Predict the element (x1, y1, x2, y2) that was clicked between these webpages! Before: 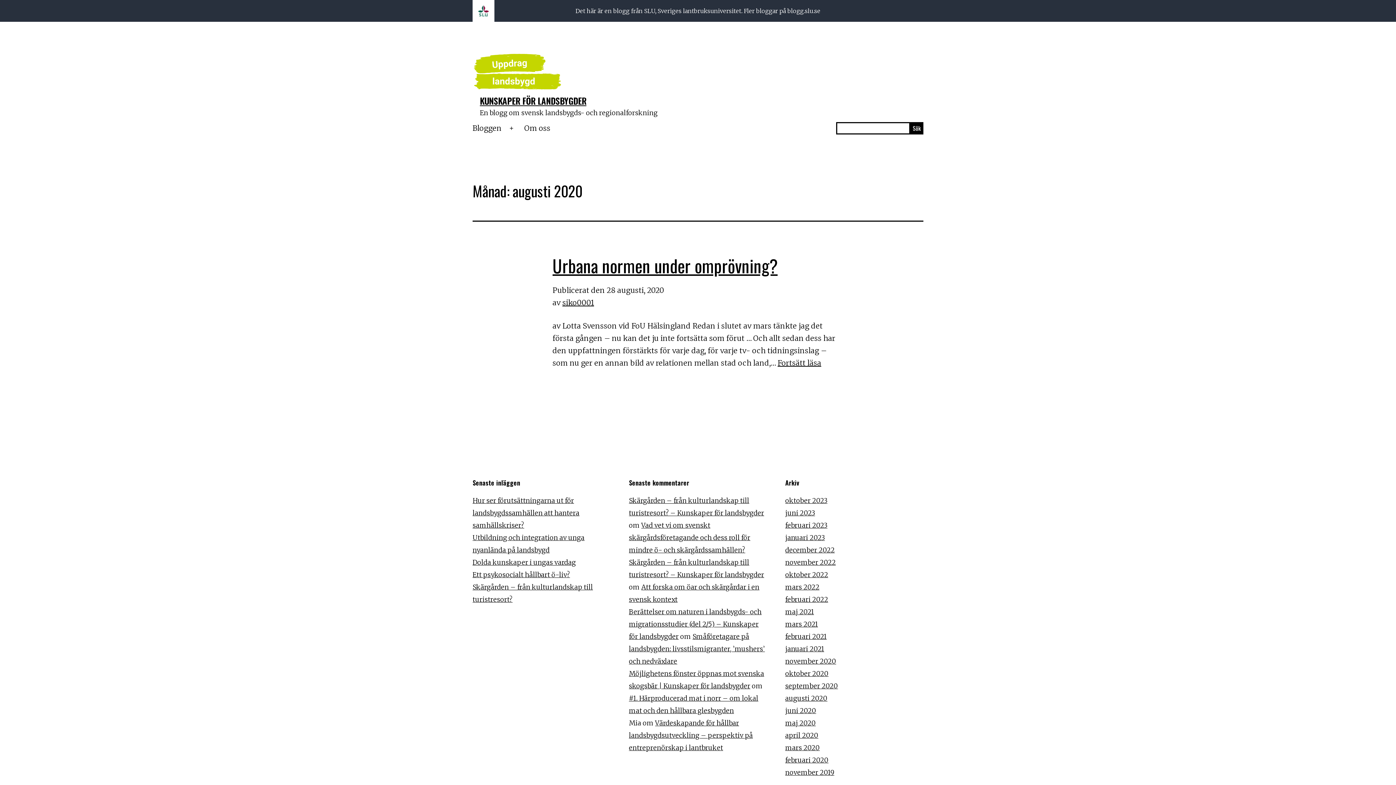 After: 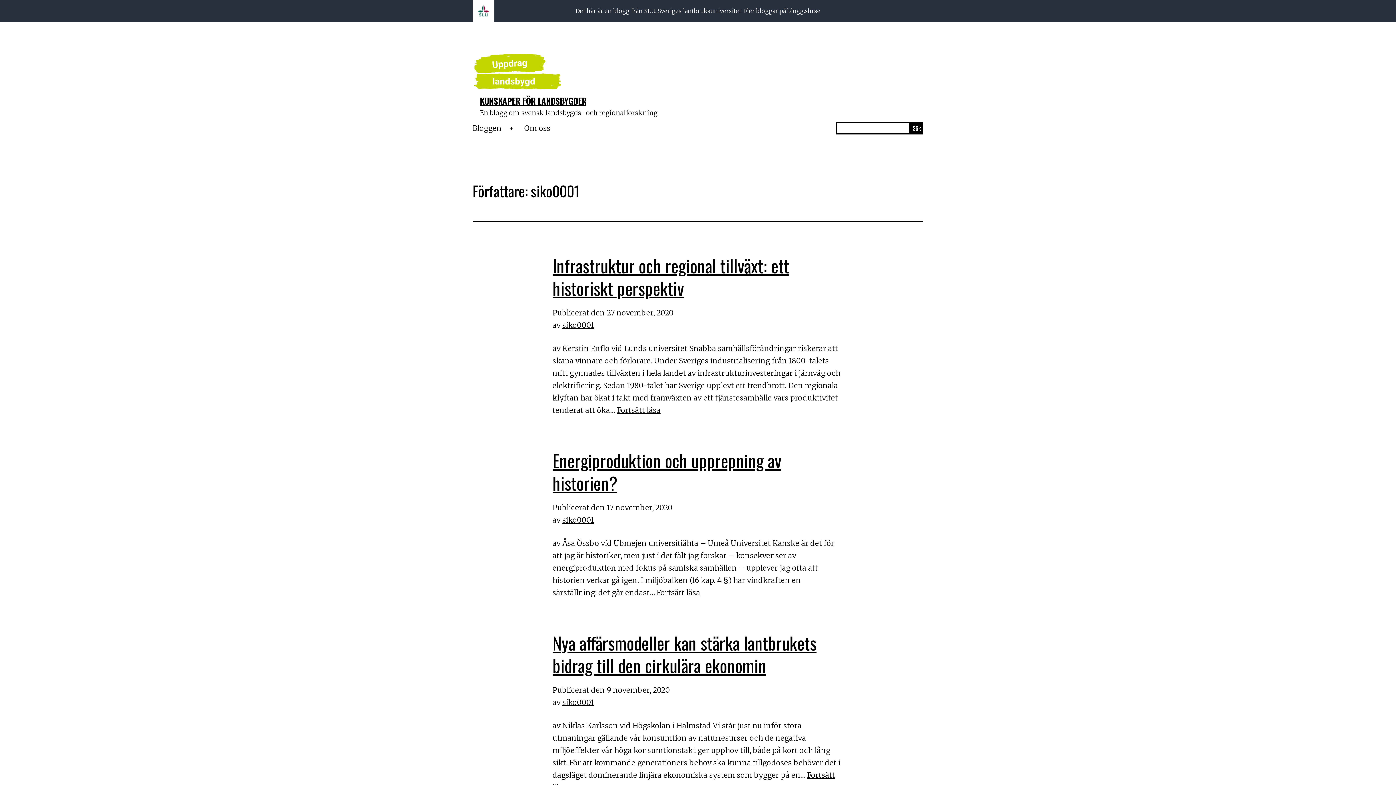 Action: bbox: (562, 298, 594, 307) label: siko0001